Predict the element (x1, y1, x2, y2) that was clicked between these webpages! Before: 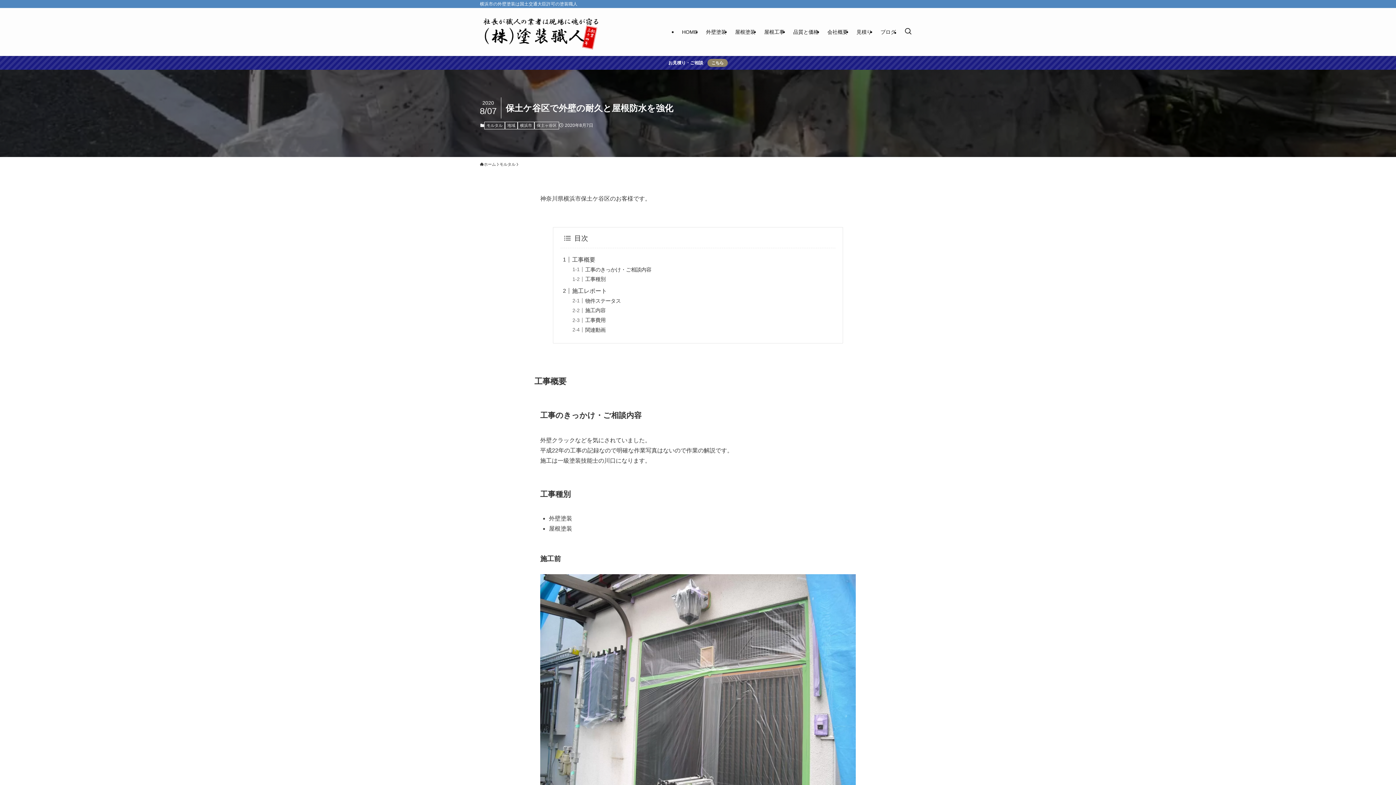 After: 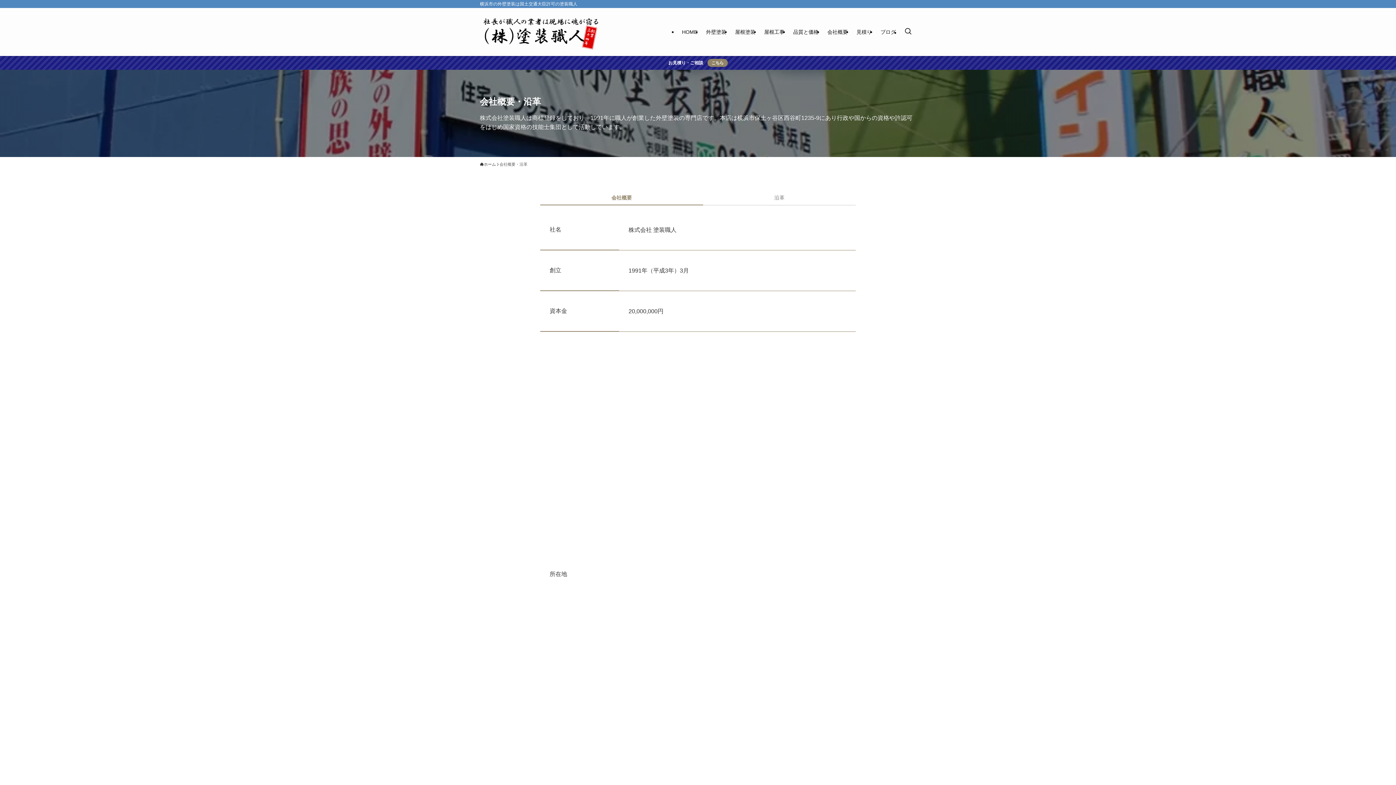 Action: label: 会社概要 bbox: (823, 8, 852, 56)